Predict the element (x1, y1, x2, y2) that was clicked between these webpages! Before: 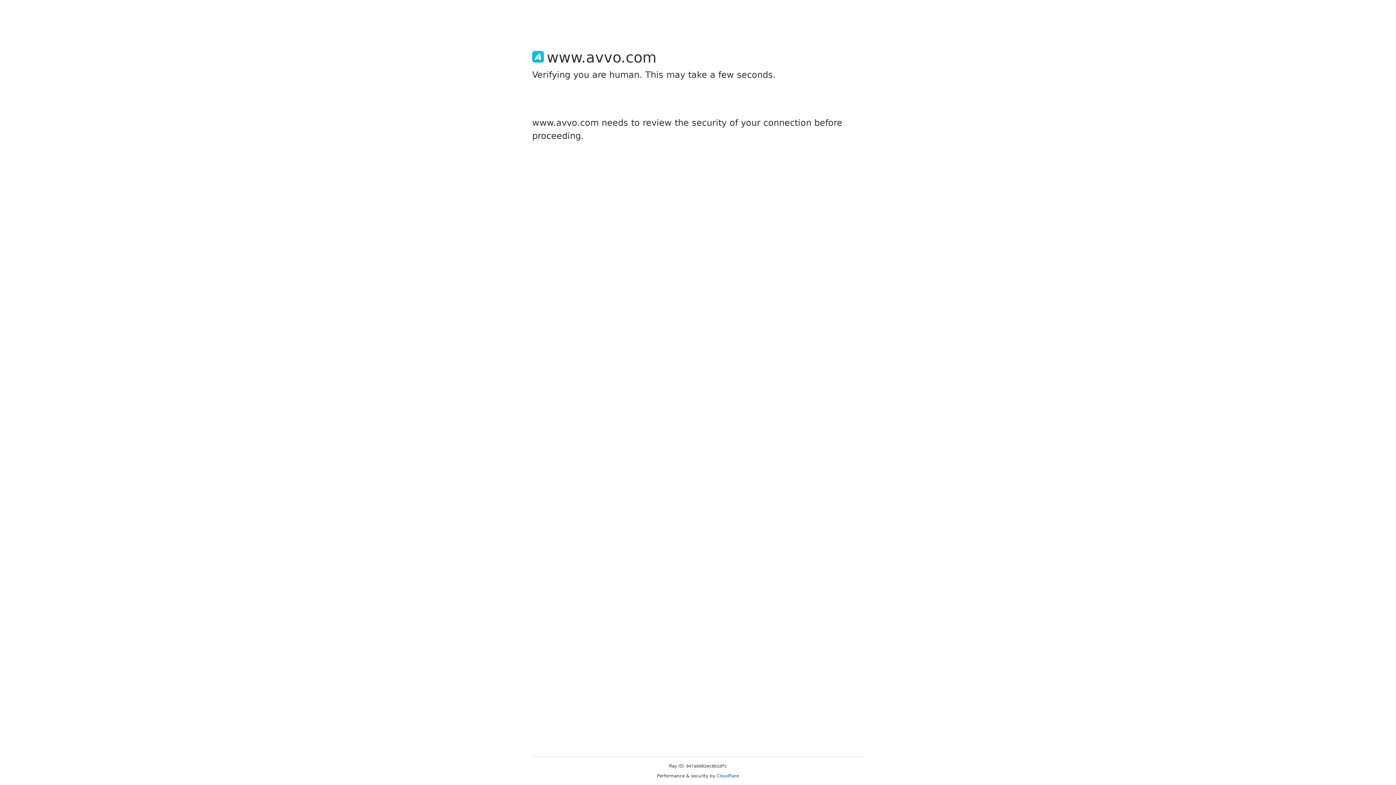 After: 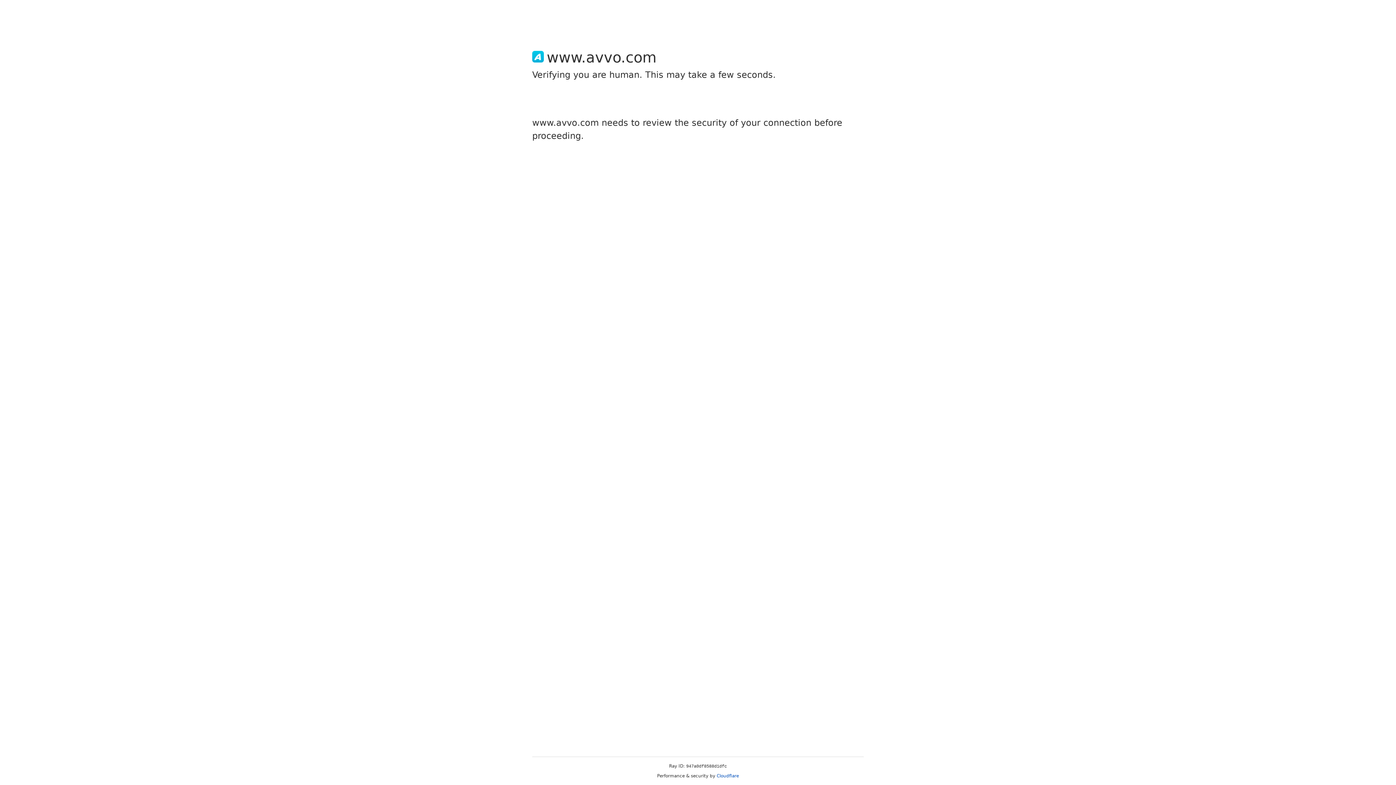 Action: label: Cloudflare bbox: (716, 773, 739, 778)